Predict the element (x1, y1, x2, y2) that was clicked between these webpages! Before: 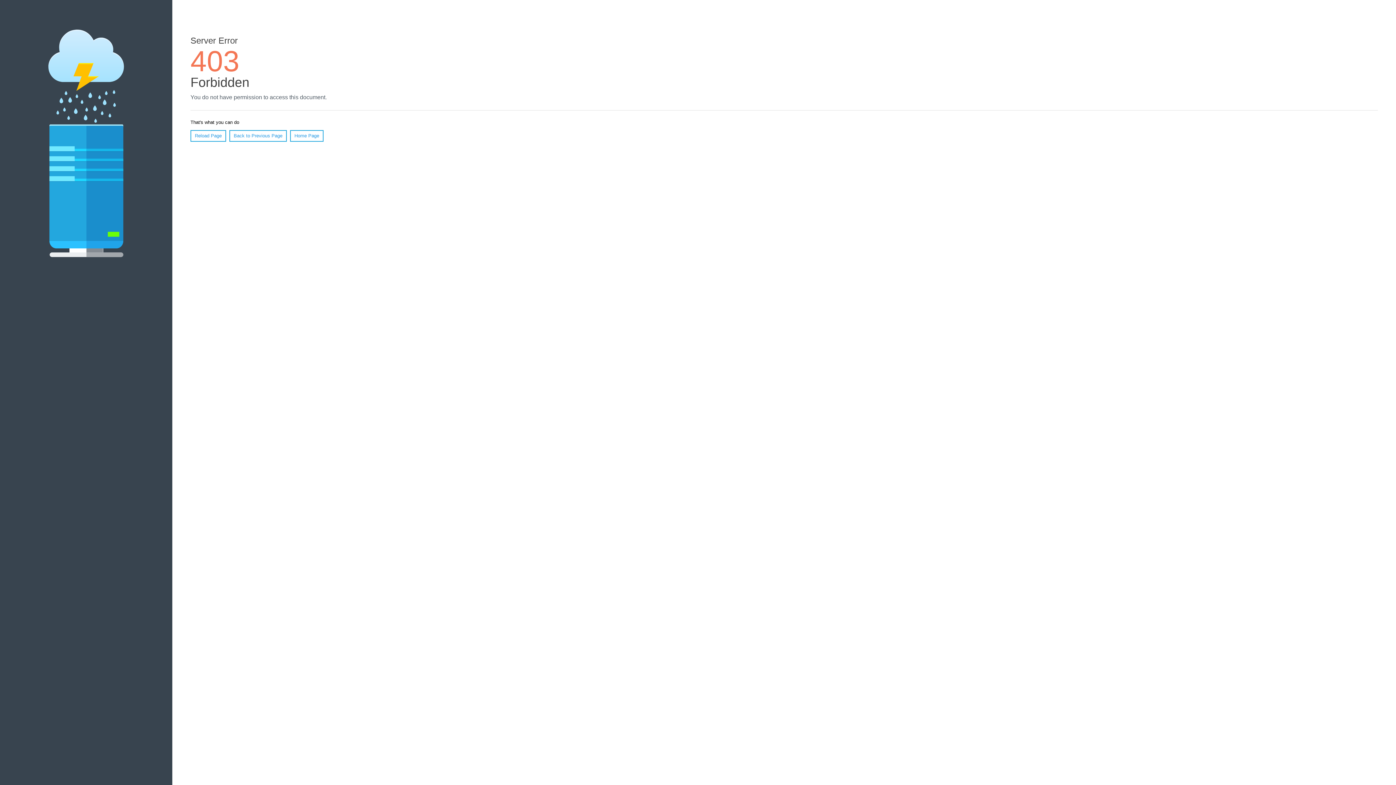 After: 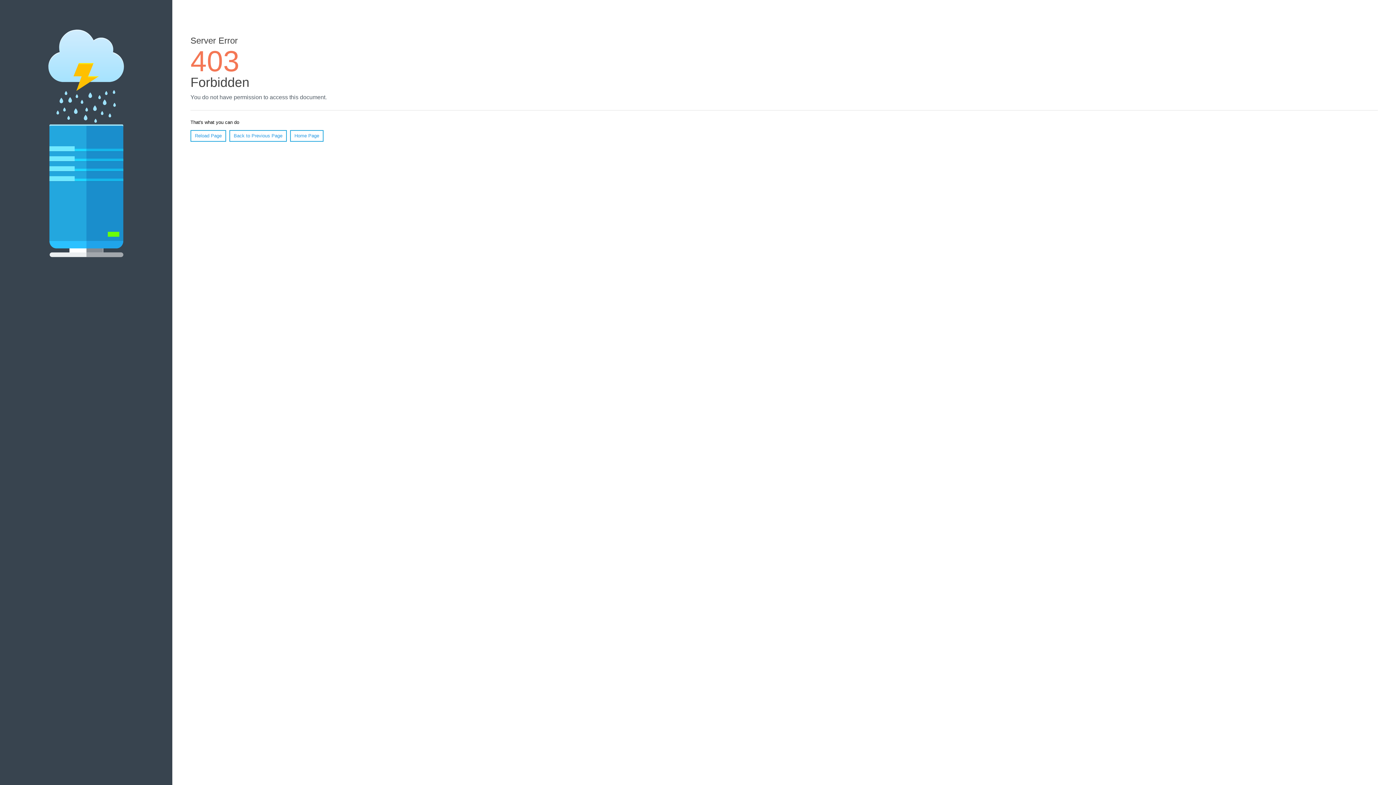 Action: bbox: (290, 130, 323, 141) label: Home Page